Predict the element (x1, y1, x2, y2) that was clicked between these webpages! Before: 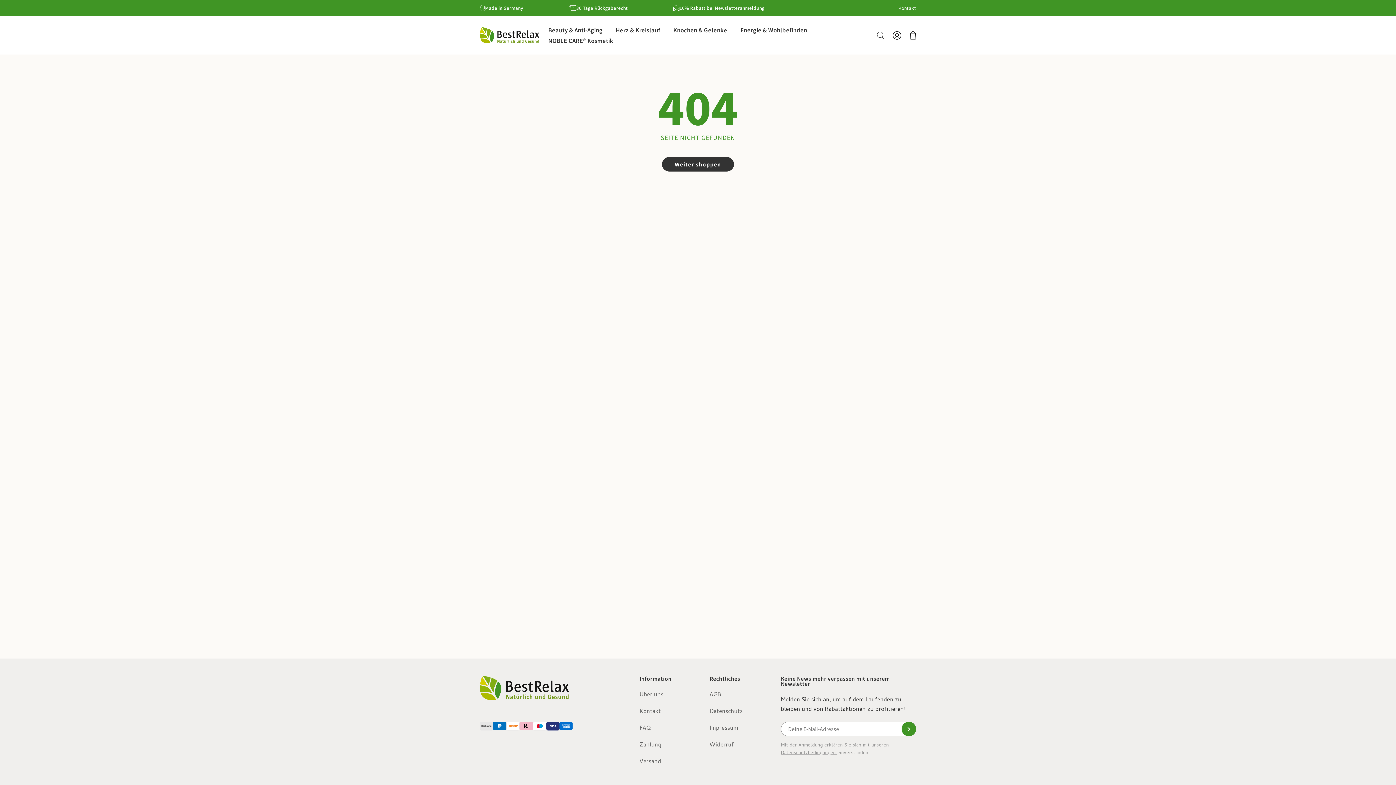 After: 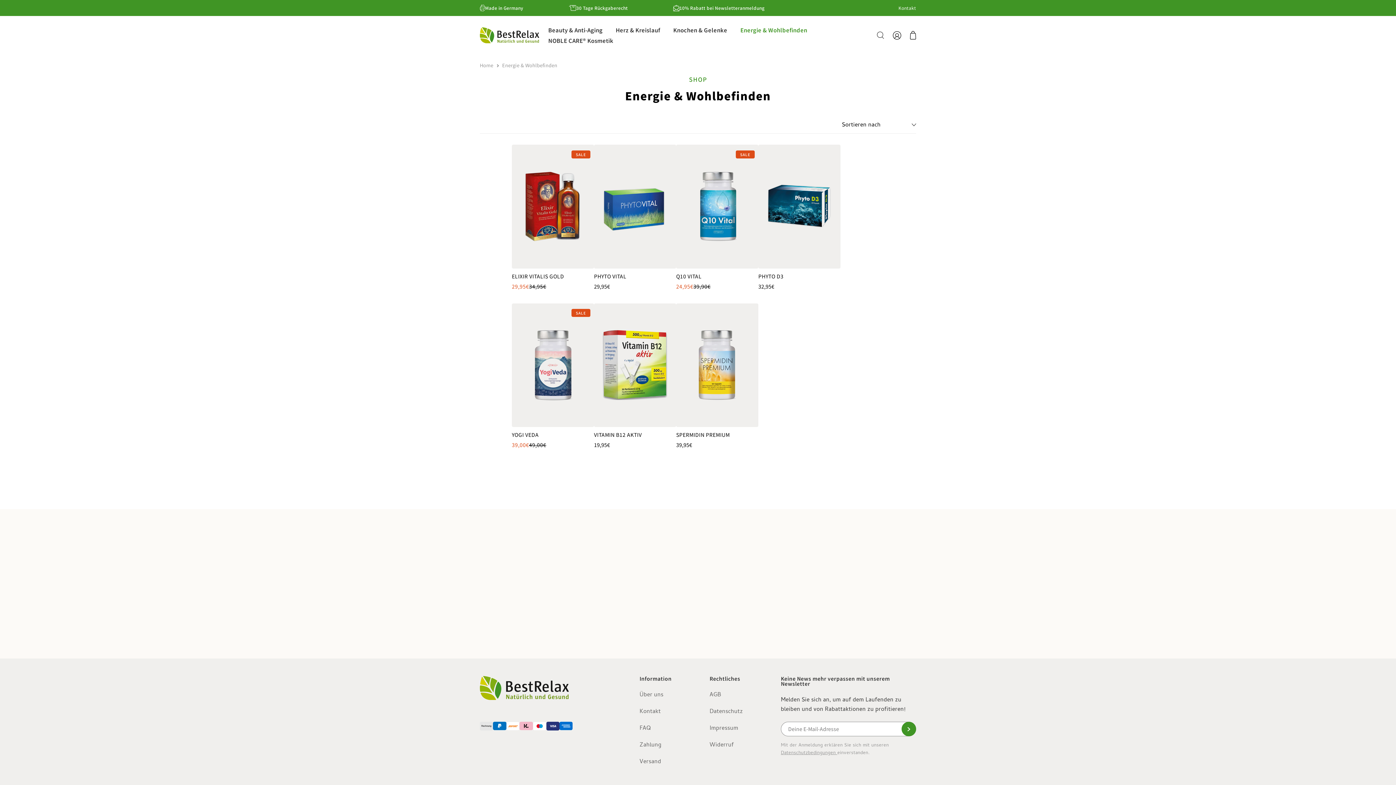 Action: label: Energie & Wohlbefinden bbox: (734, 24, 814, 35)